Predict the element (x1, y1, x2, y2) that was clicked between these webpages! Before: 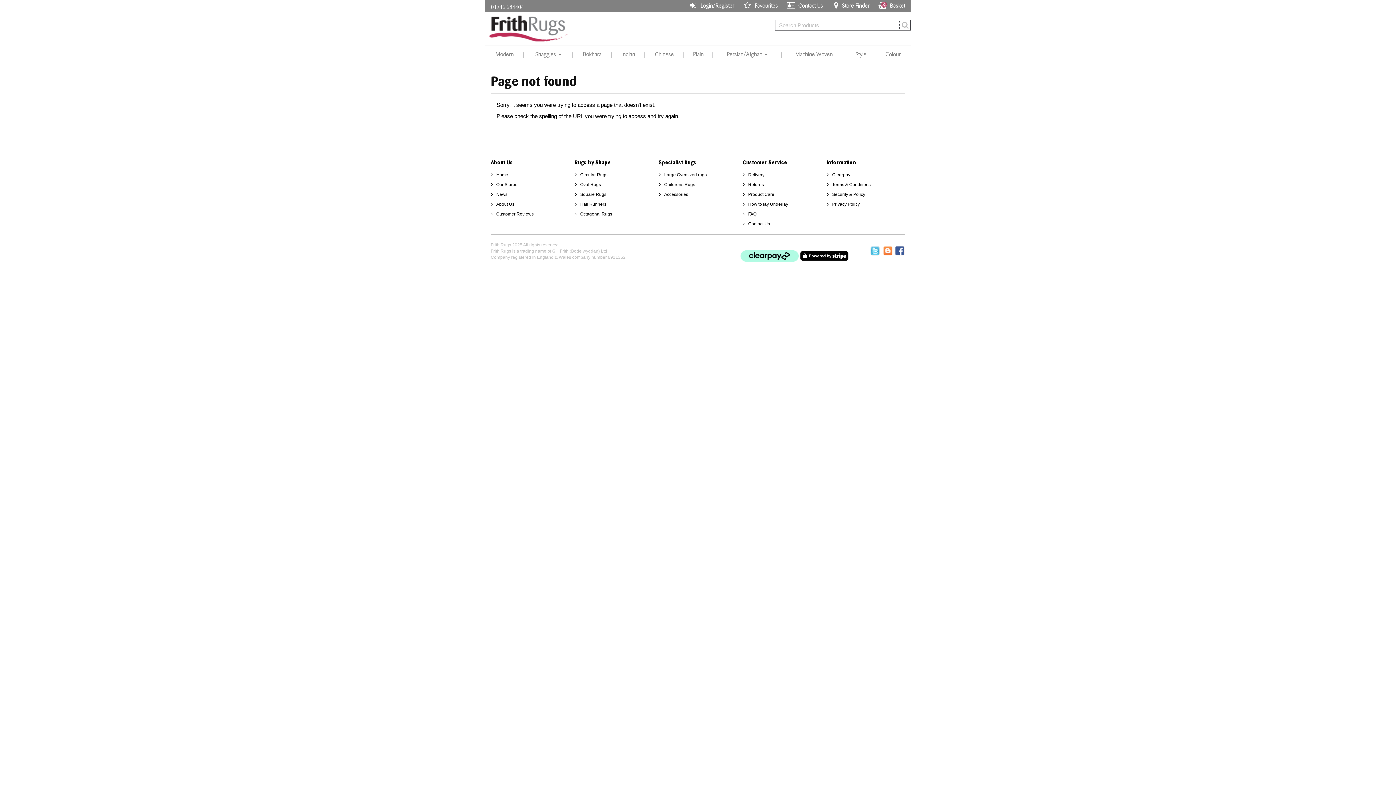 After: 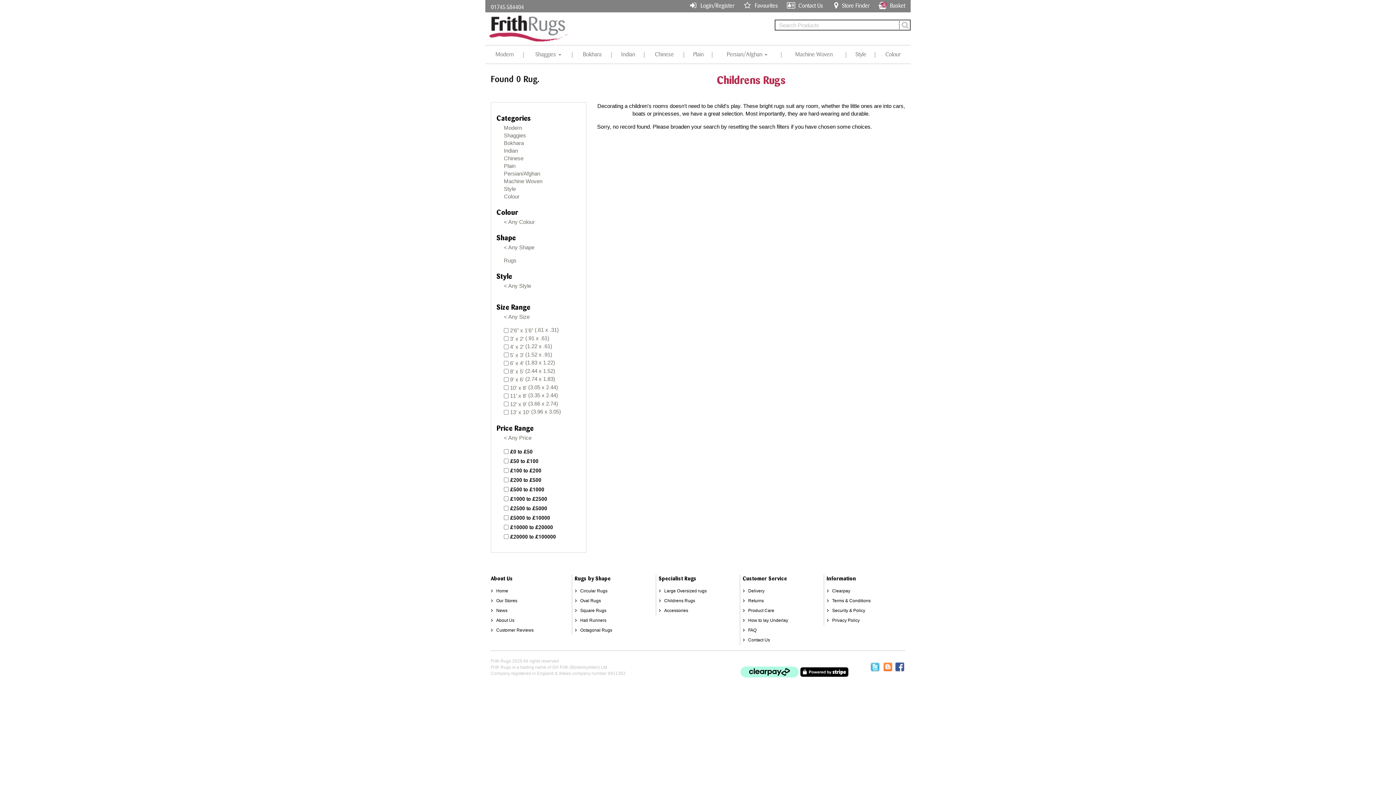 Action: label: Childrens Rugs bbox: (658, 180, 737, 189)